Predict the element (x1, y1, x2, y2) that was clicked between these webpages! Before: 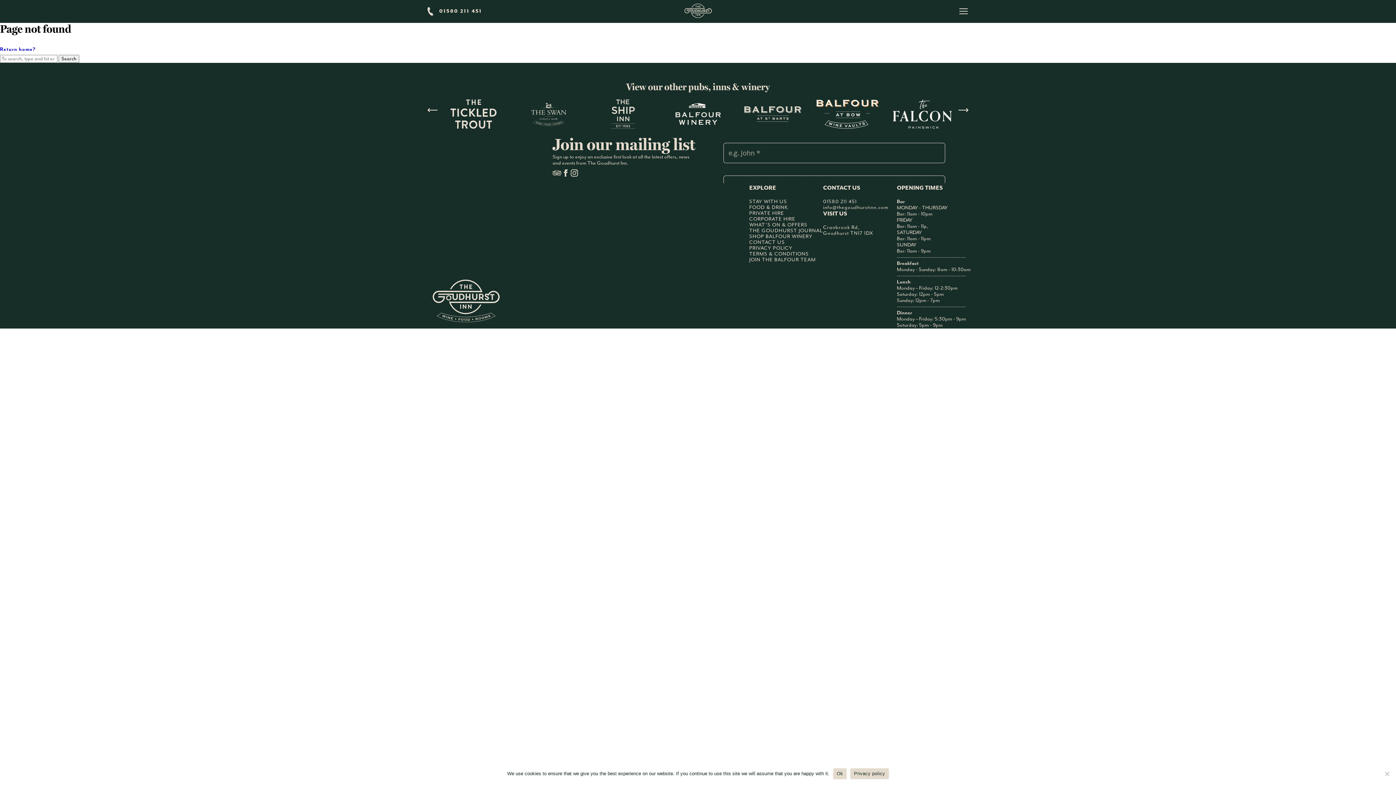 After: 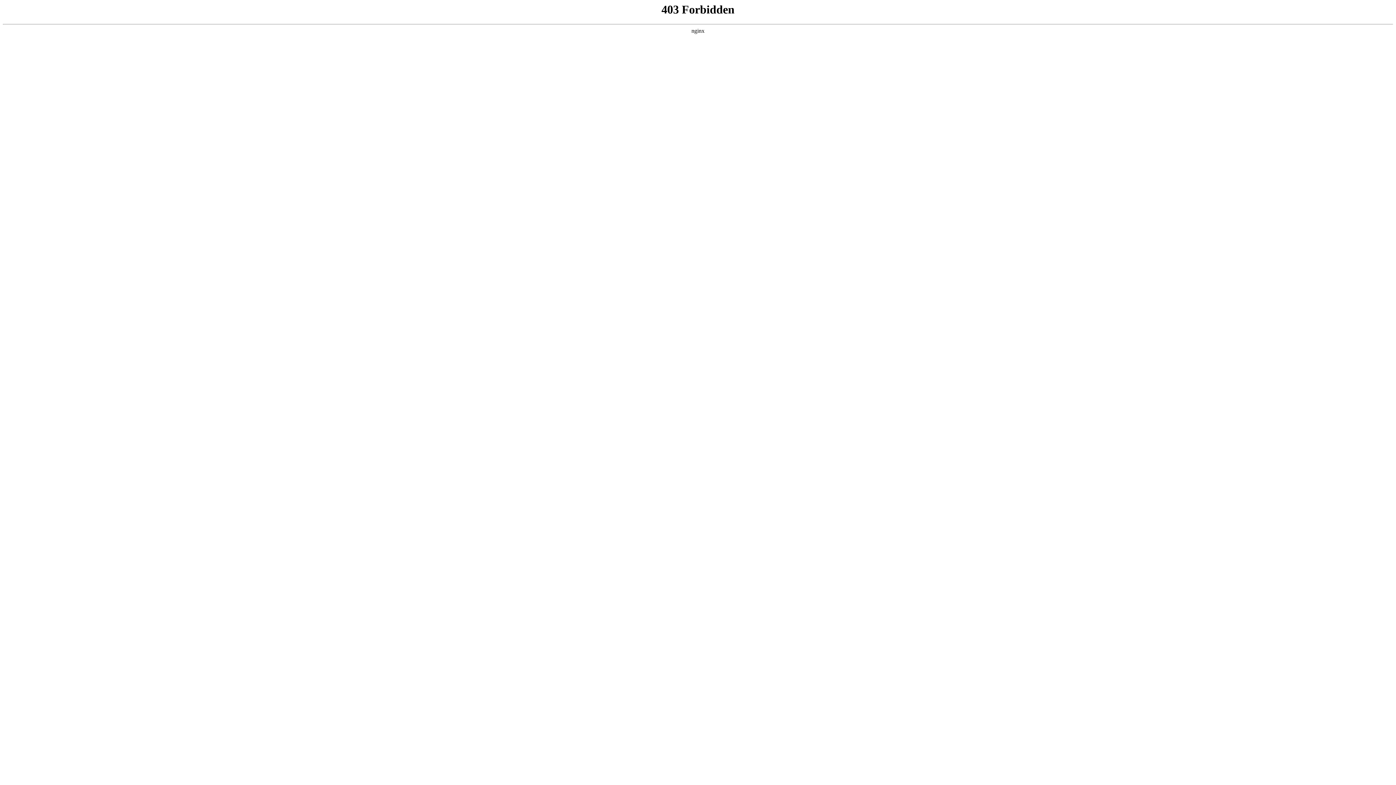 Action: label: SHOP BALFOUR WINERY bbox: (749, 233, 812, 239)